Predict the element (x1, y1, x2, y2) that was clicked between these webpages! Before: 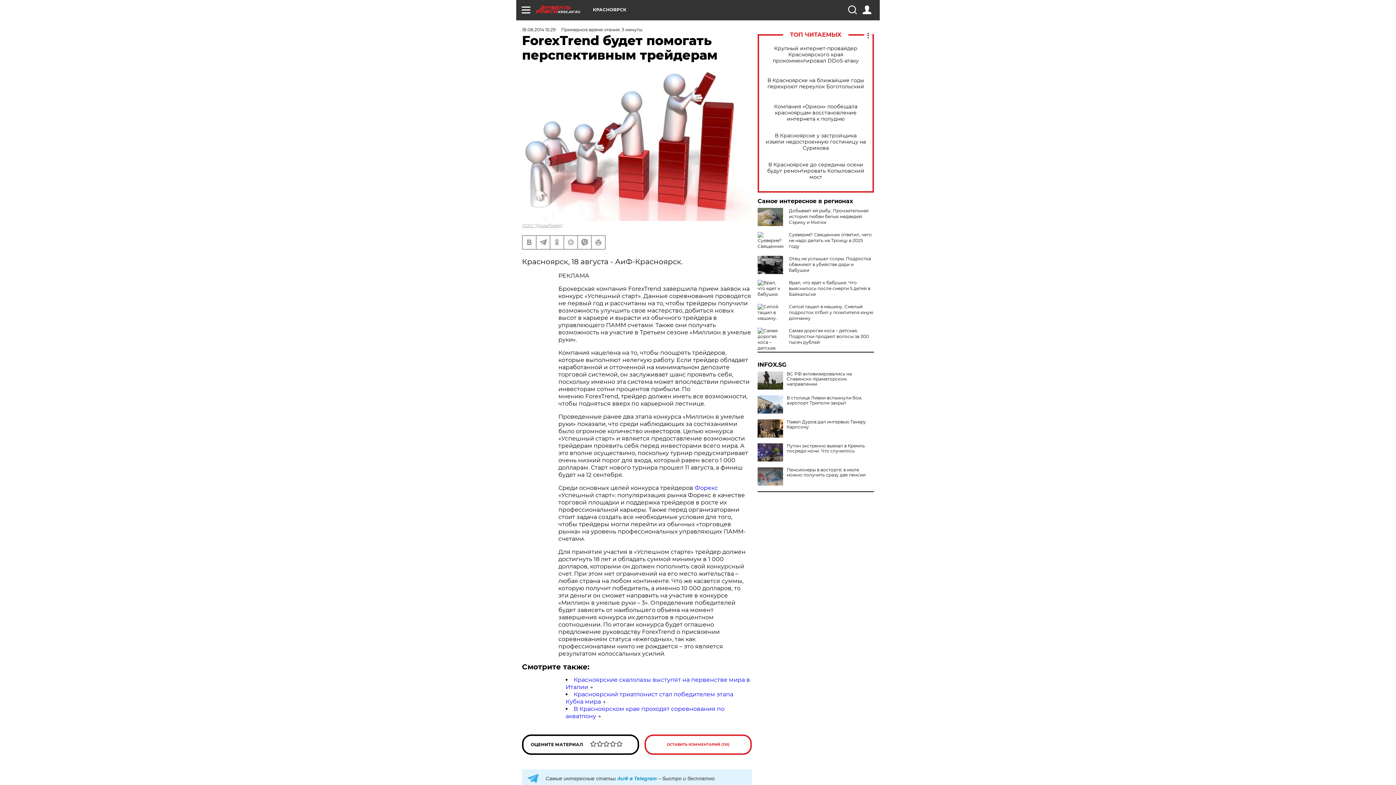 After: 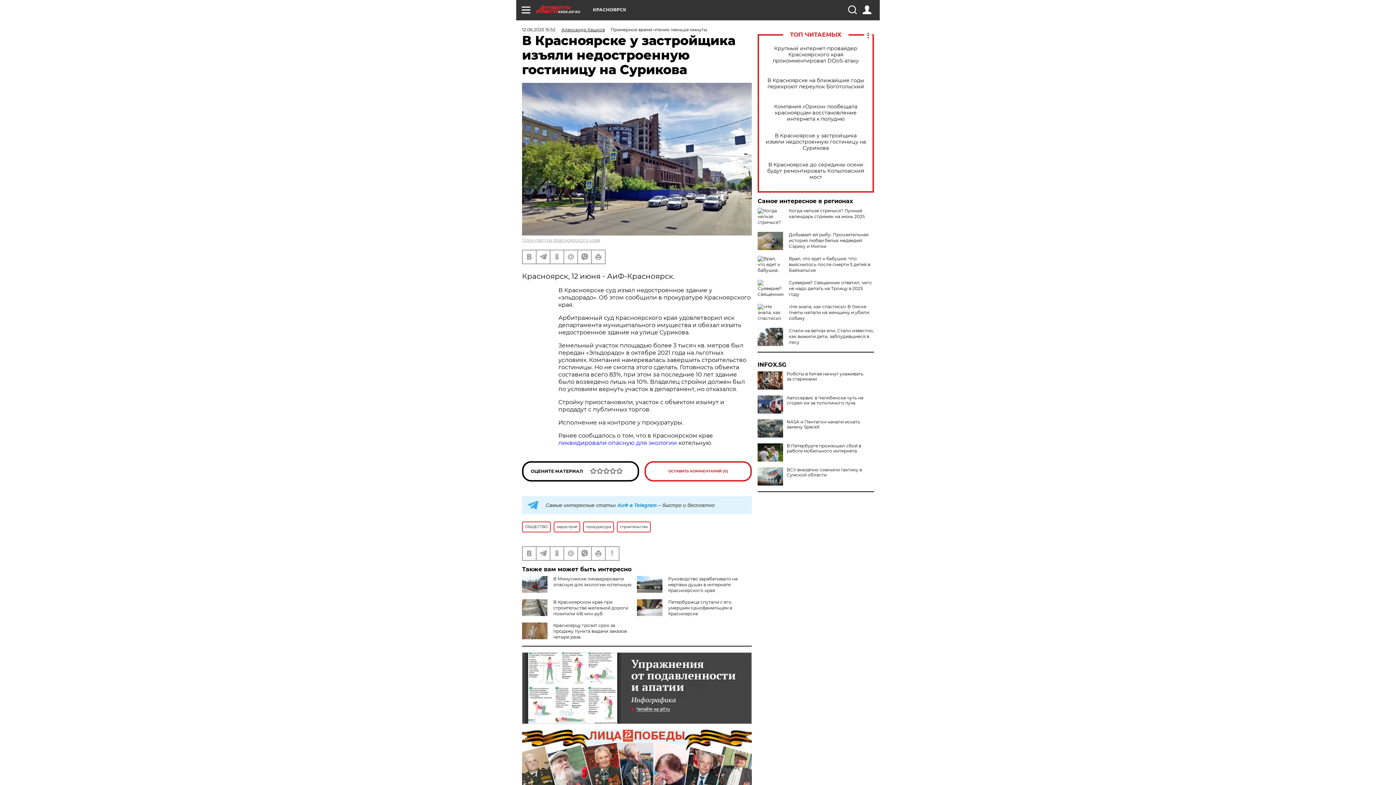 Action: bbox: (765, 132, 866, 151) label: В Красноярске у застройщика изъяли недостроенную гостиницу на Сурикова